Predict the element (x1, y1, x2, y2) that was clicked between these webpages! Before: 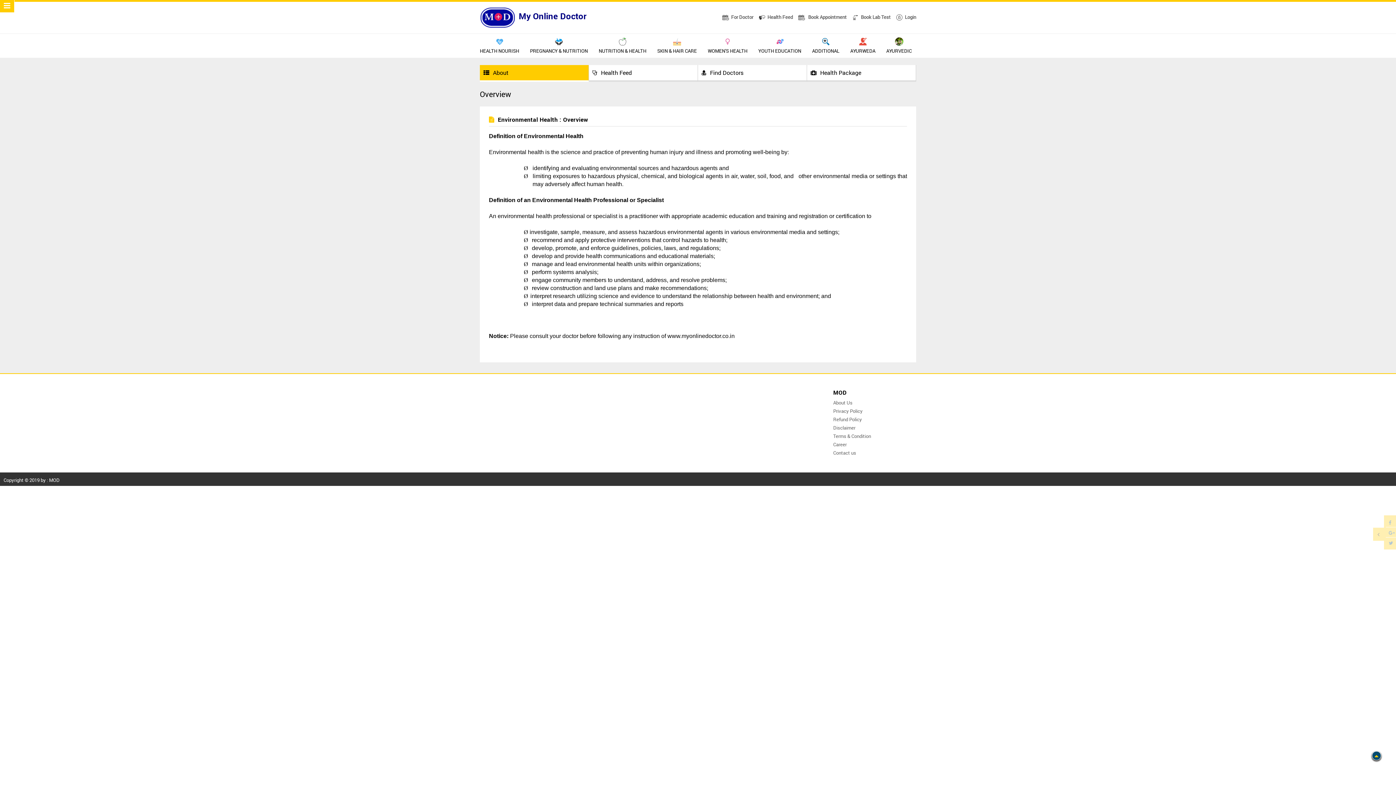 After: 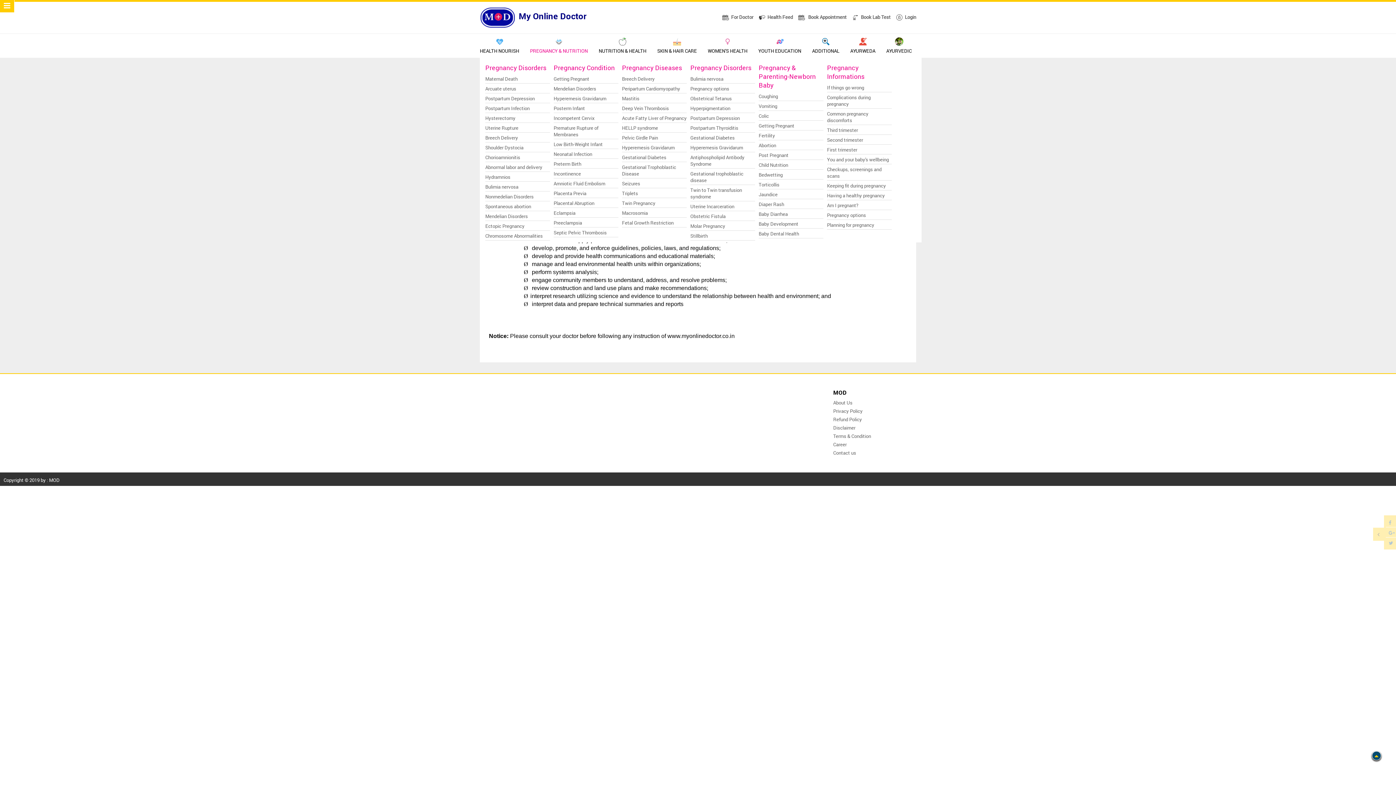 Action: bbox: (530, 37, 588, 54) label: PREGNANCY & NUTRITION